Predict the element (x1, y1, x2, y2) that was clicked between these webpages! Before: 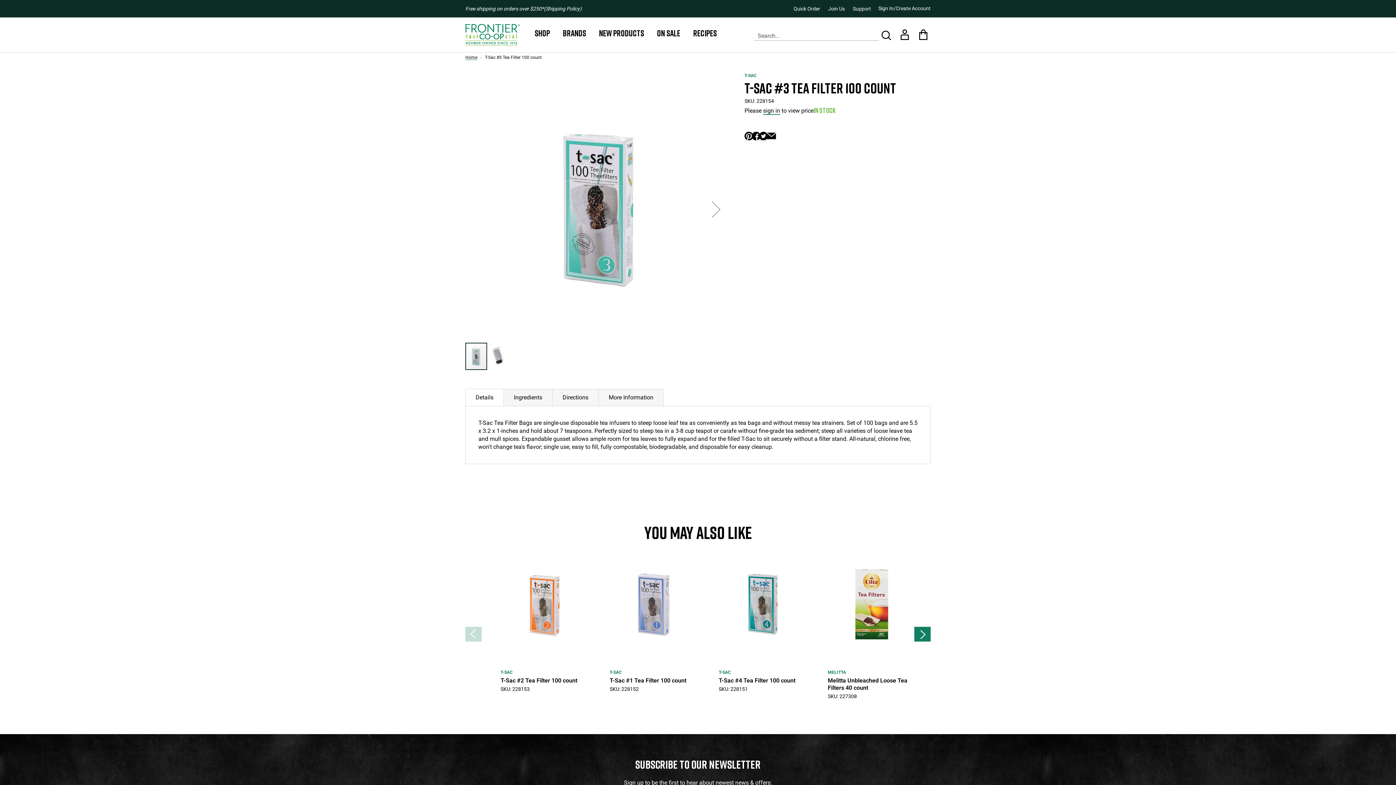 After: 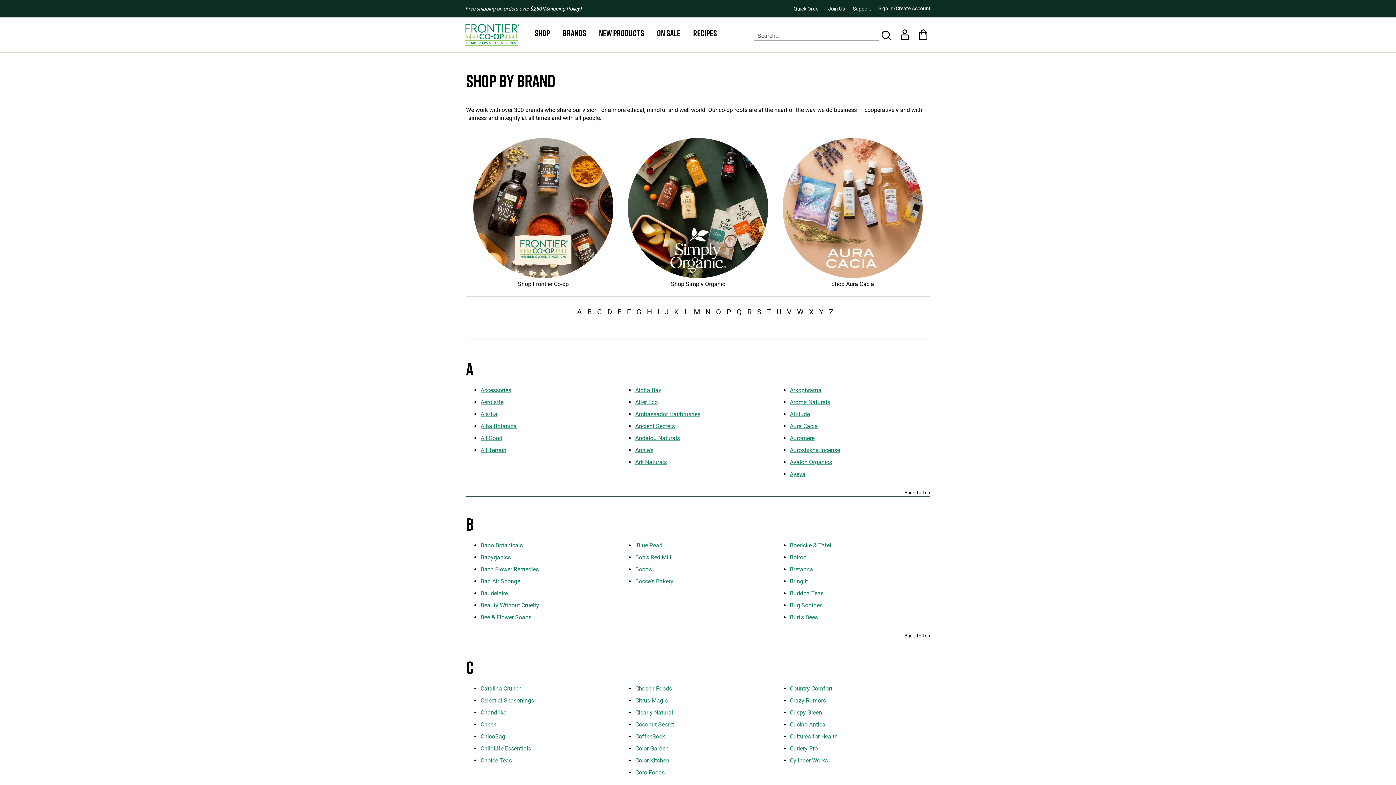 Action: label: Brands bbox: (563, 27, 586, 38)